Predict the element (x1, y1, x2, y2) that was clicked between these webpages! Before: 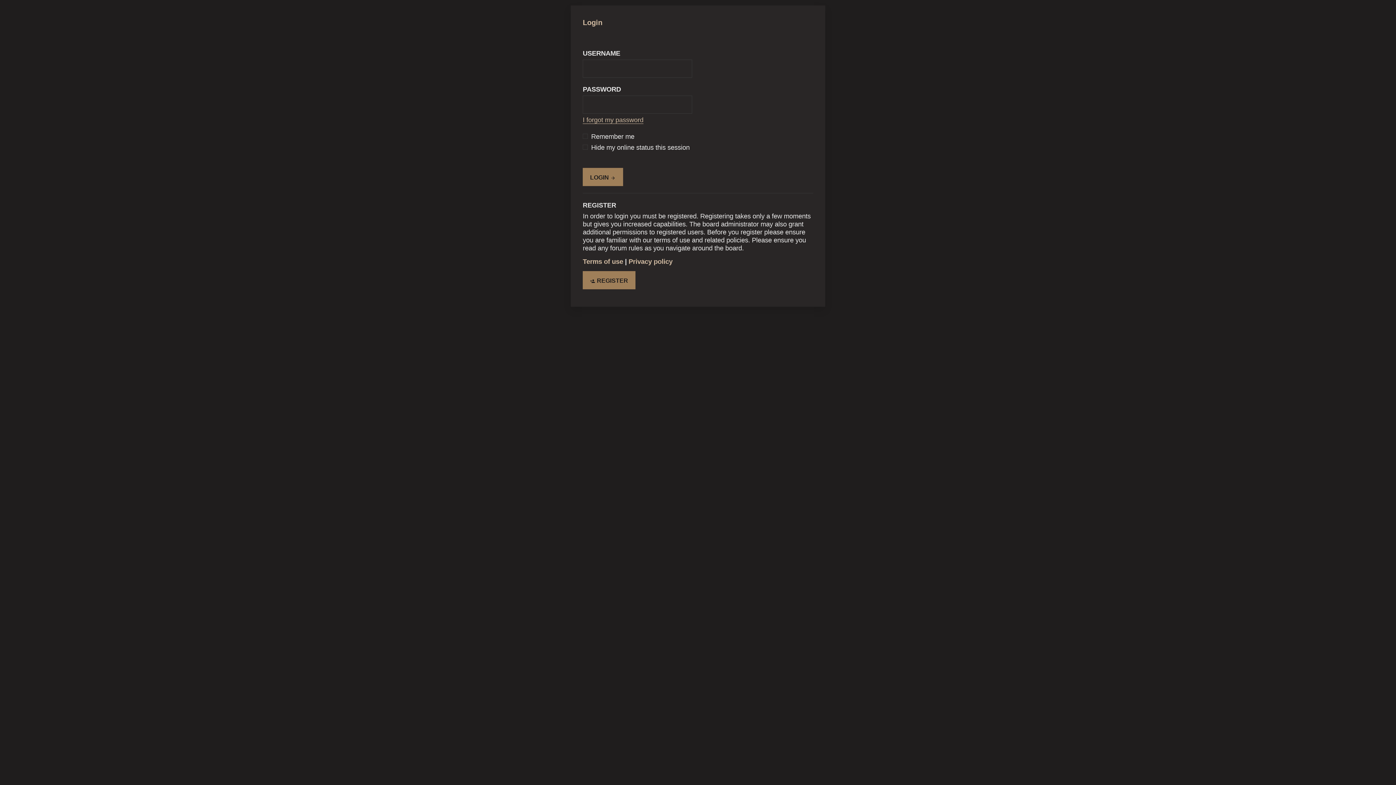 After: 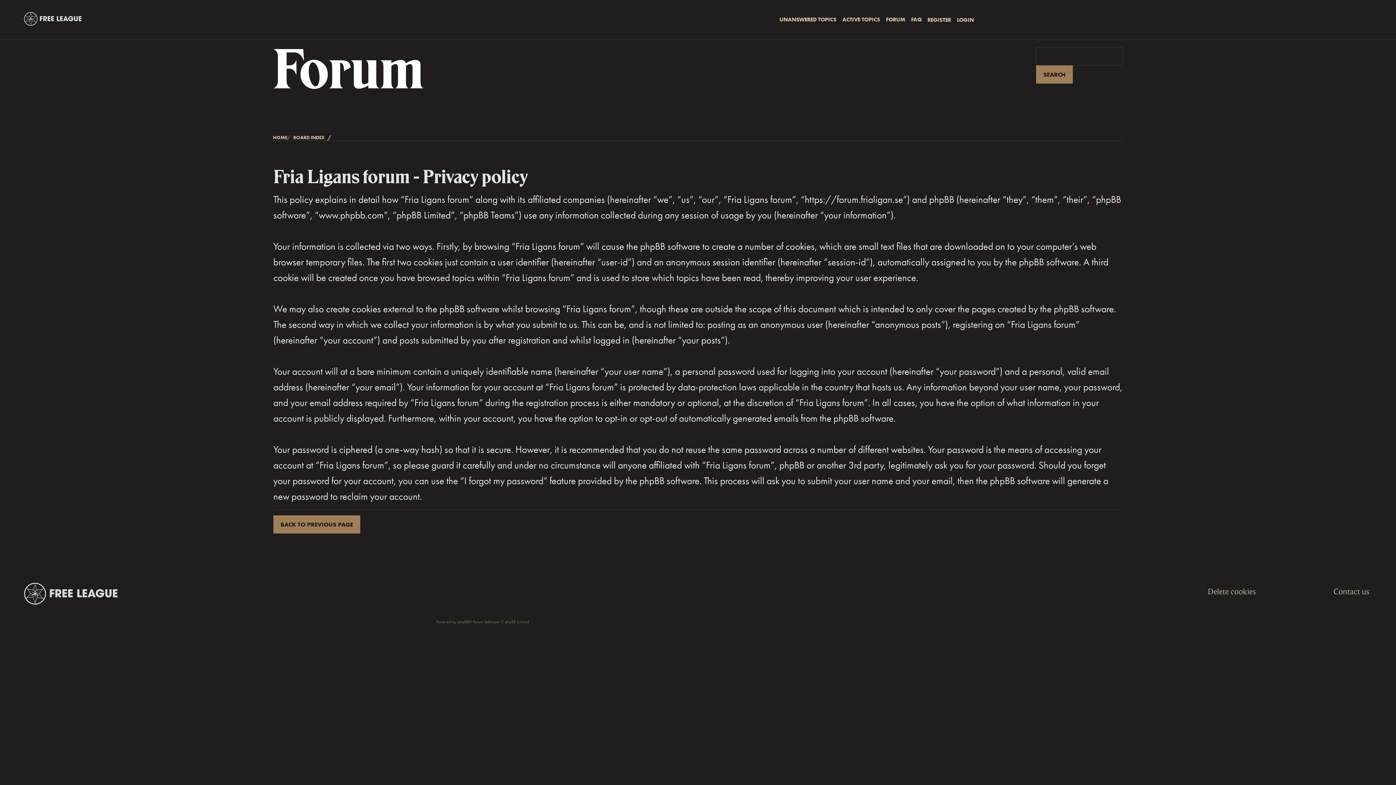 Action: label: Privacy policy bbox: (628, 257, 672, 265)